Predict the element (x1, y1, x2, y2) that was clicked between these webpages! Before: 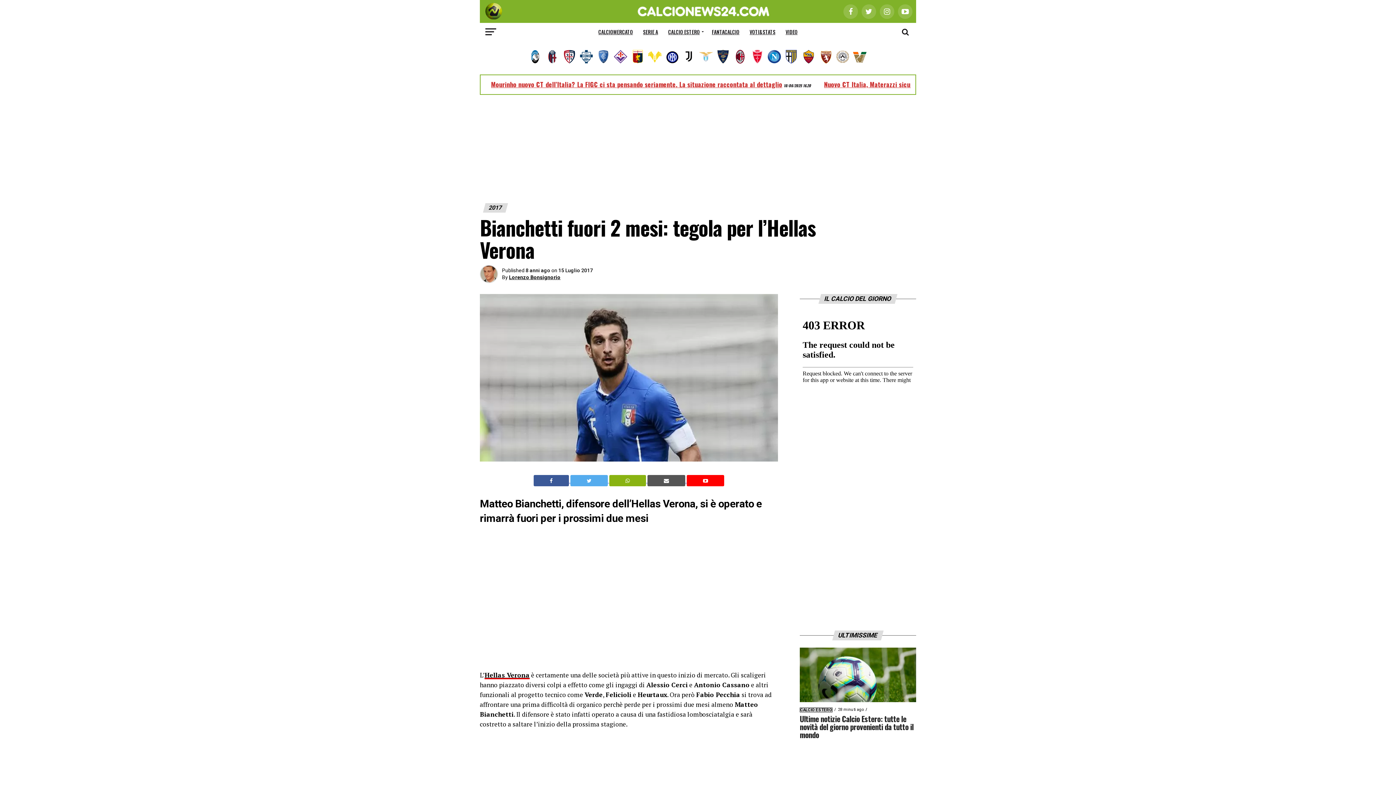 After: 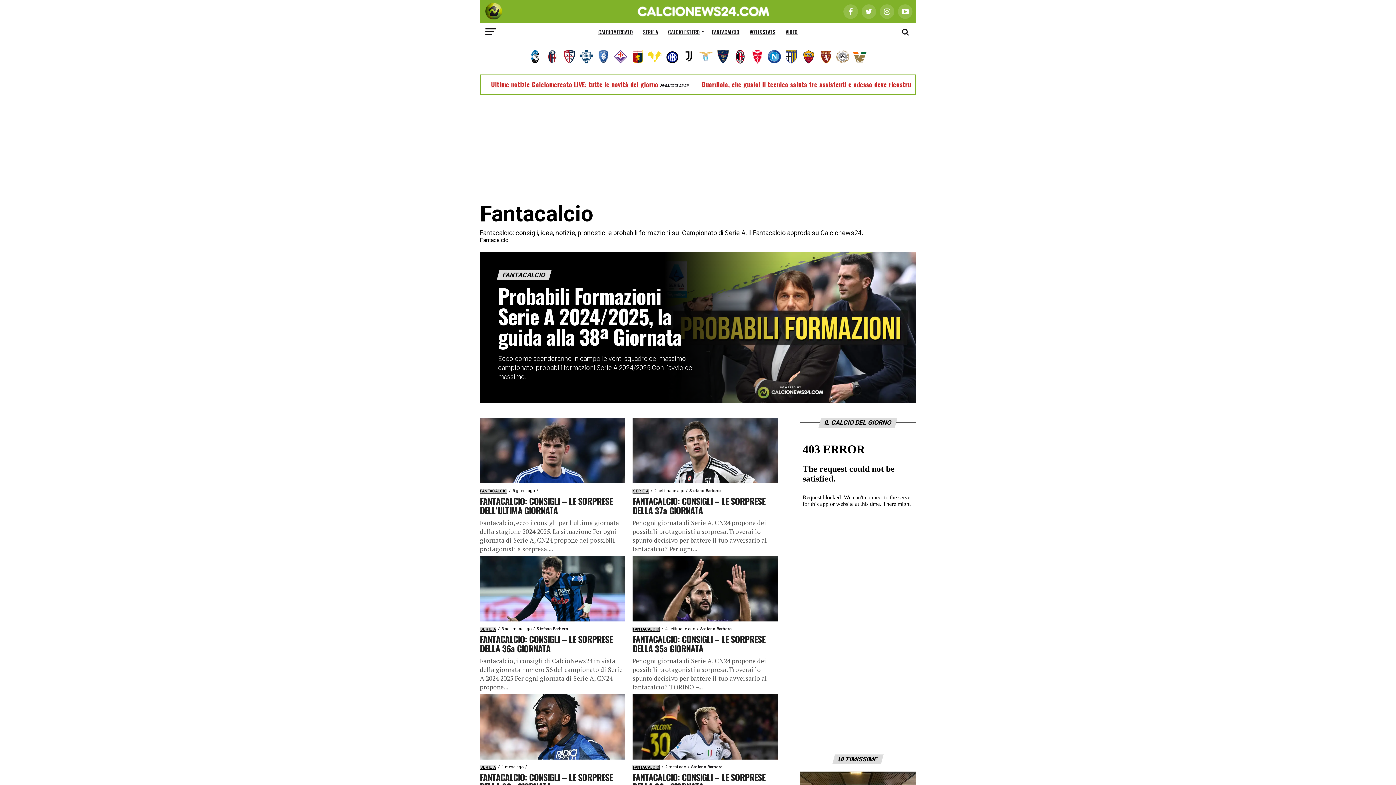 Action: label: FANTACALCIO bbox: (707, 22, 744, 41)